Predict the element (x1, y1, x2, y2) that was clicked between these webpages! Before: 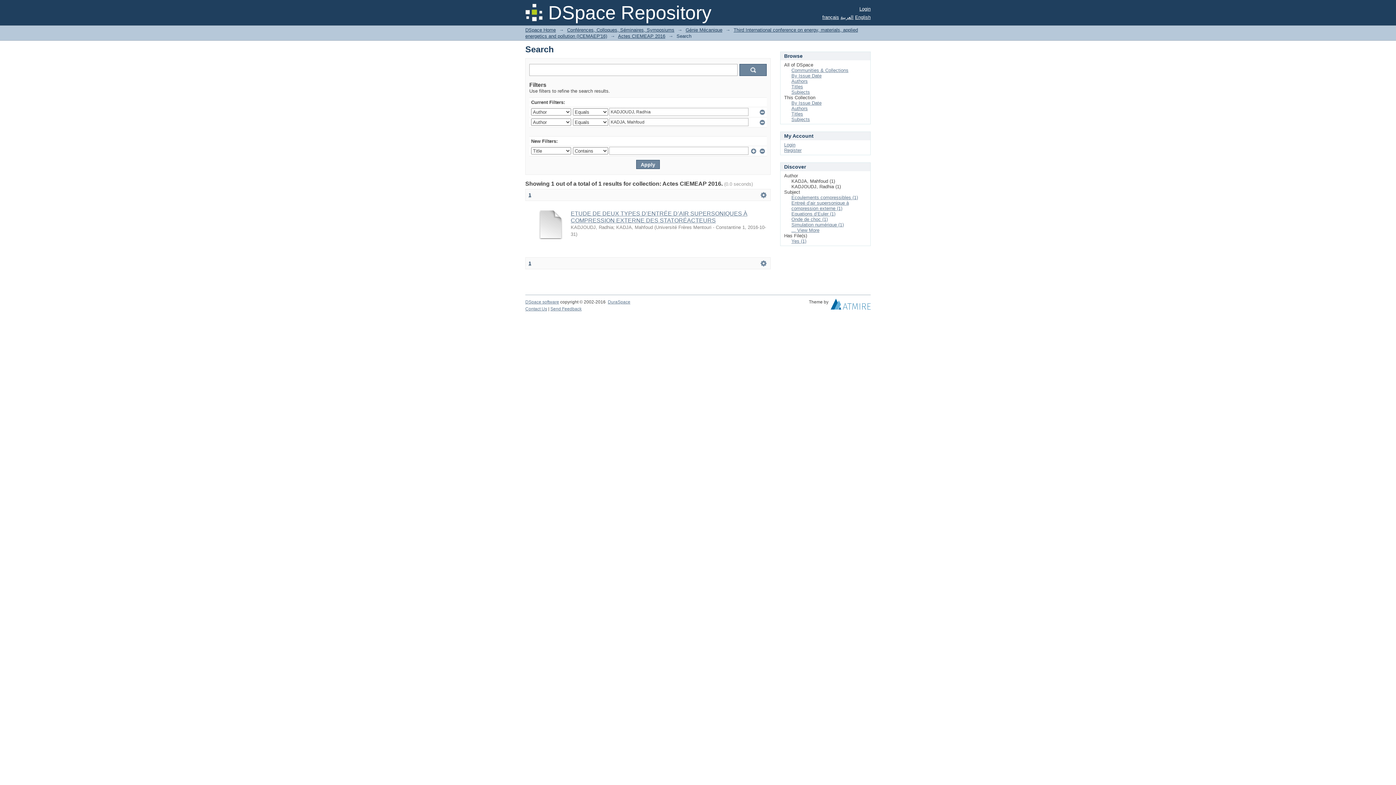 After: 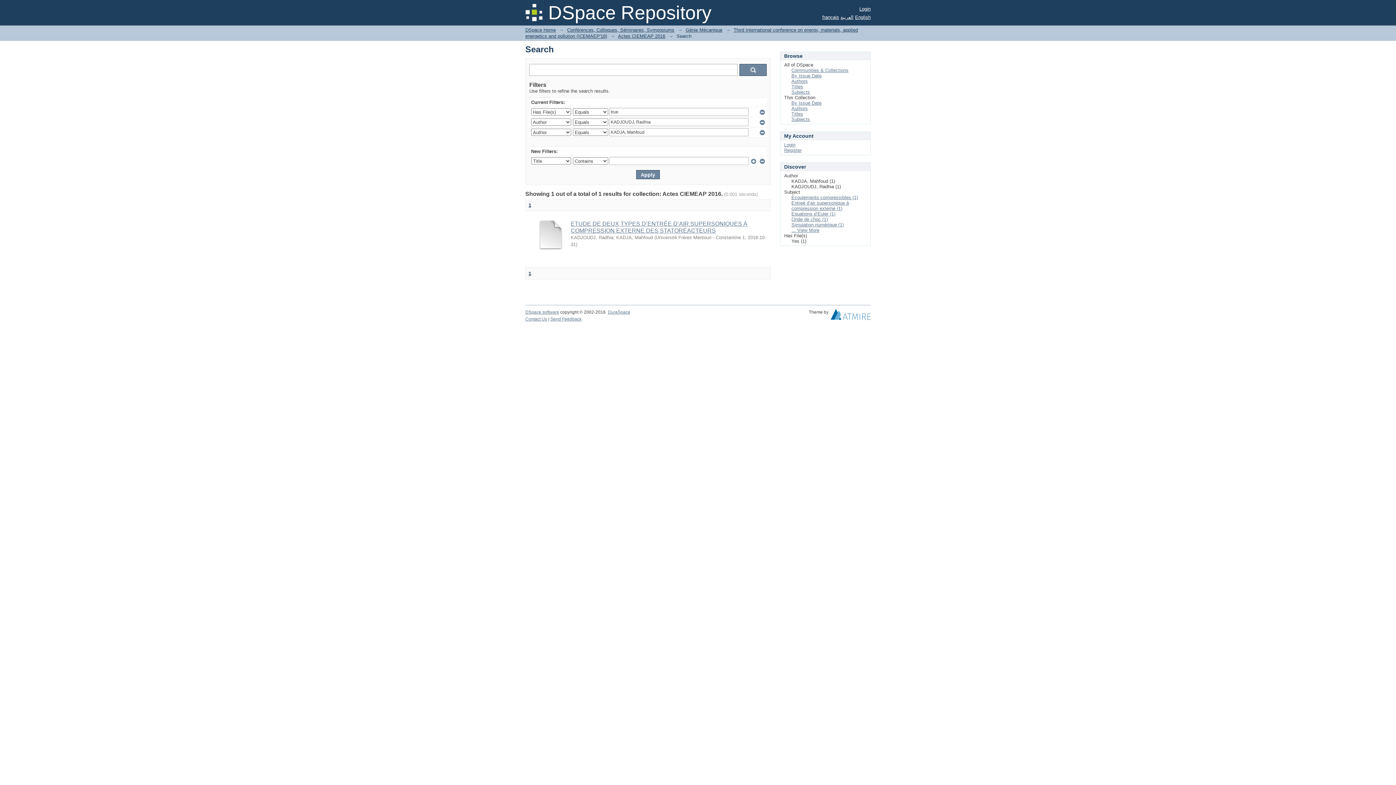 Action: label: Yes (1) bbox: (791, 238, 806, 244)